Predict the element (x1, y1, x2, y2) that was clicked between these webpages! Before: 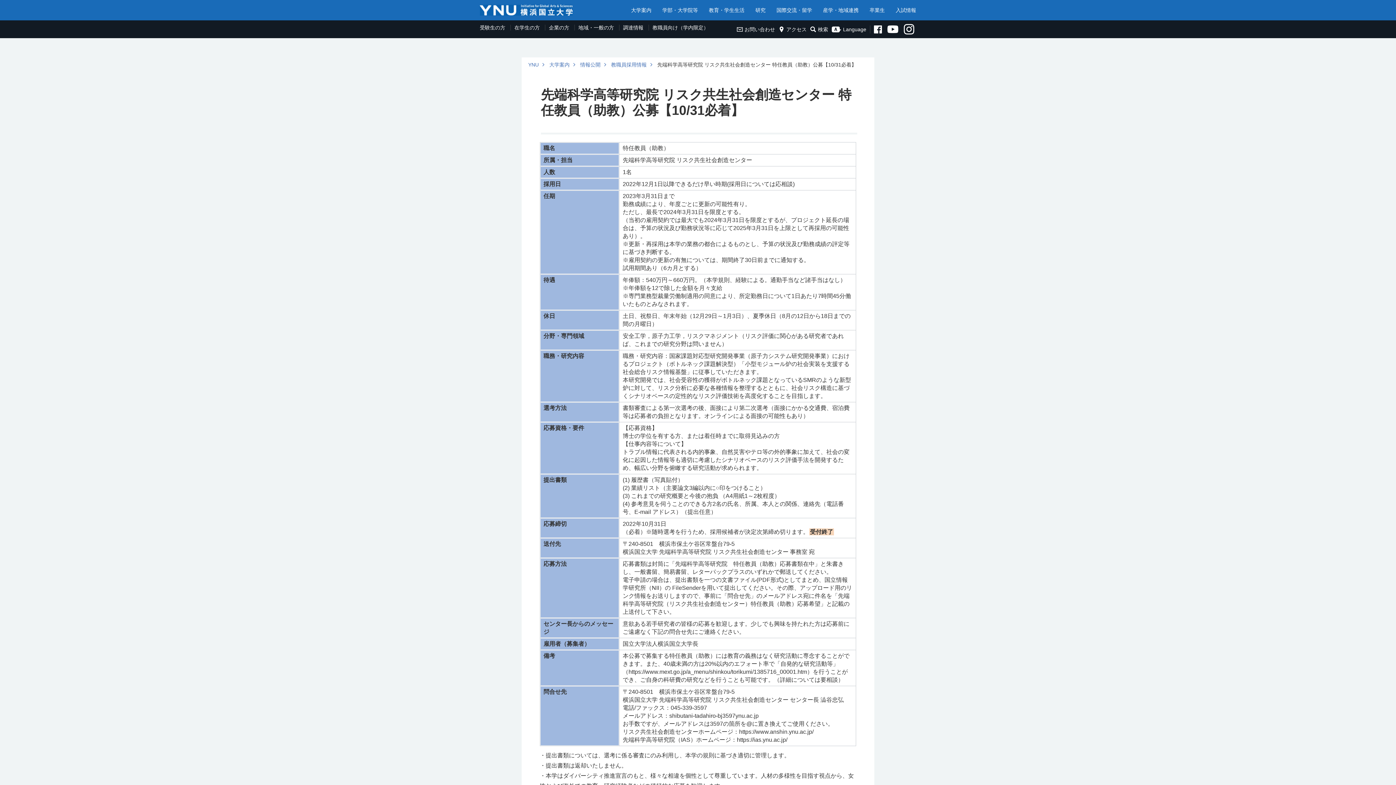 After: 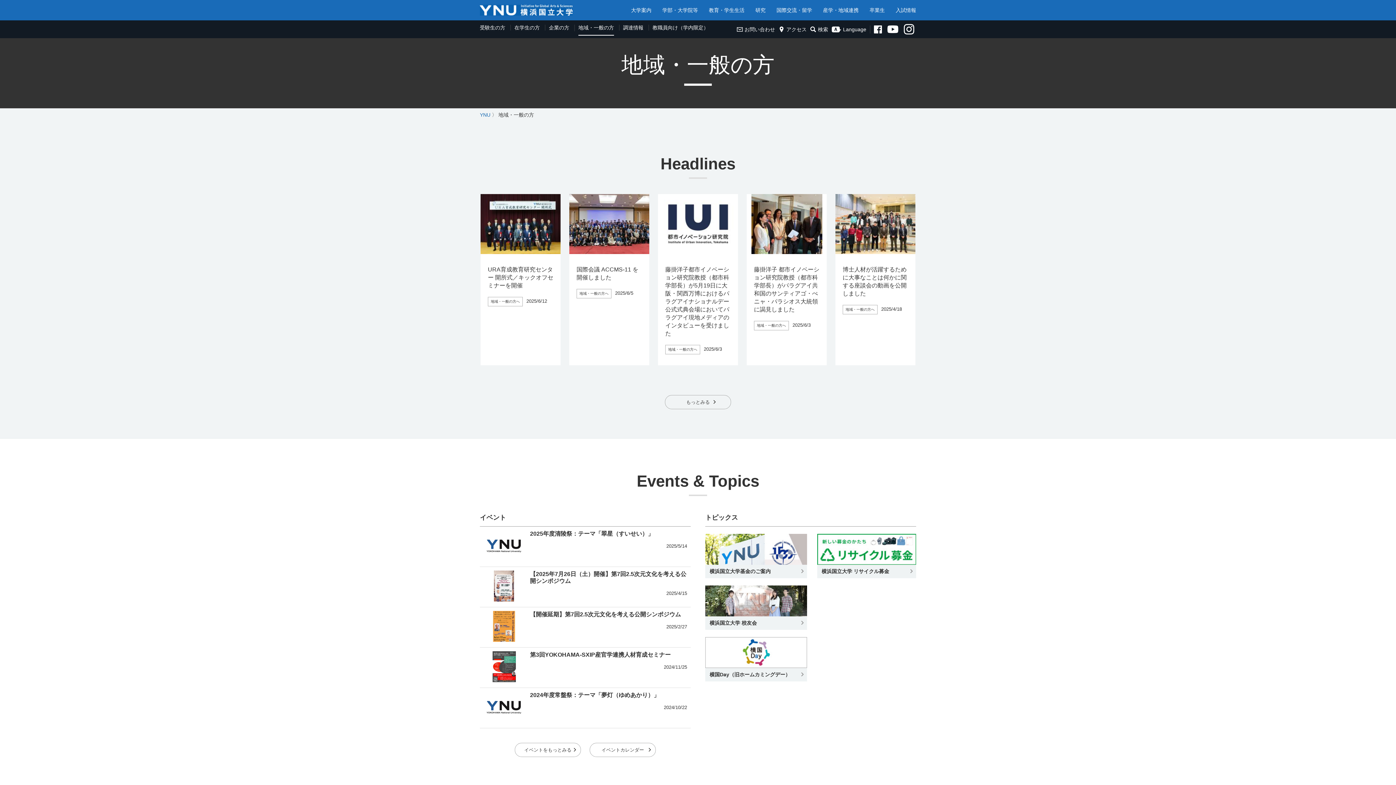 Action: bbox: (578, 24, 614, 30) label: 地域・一般の方